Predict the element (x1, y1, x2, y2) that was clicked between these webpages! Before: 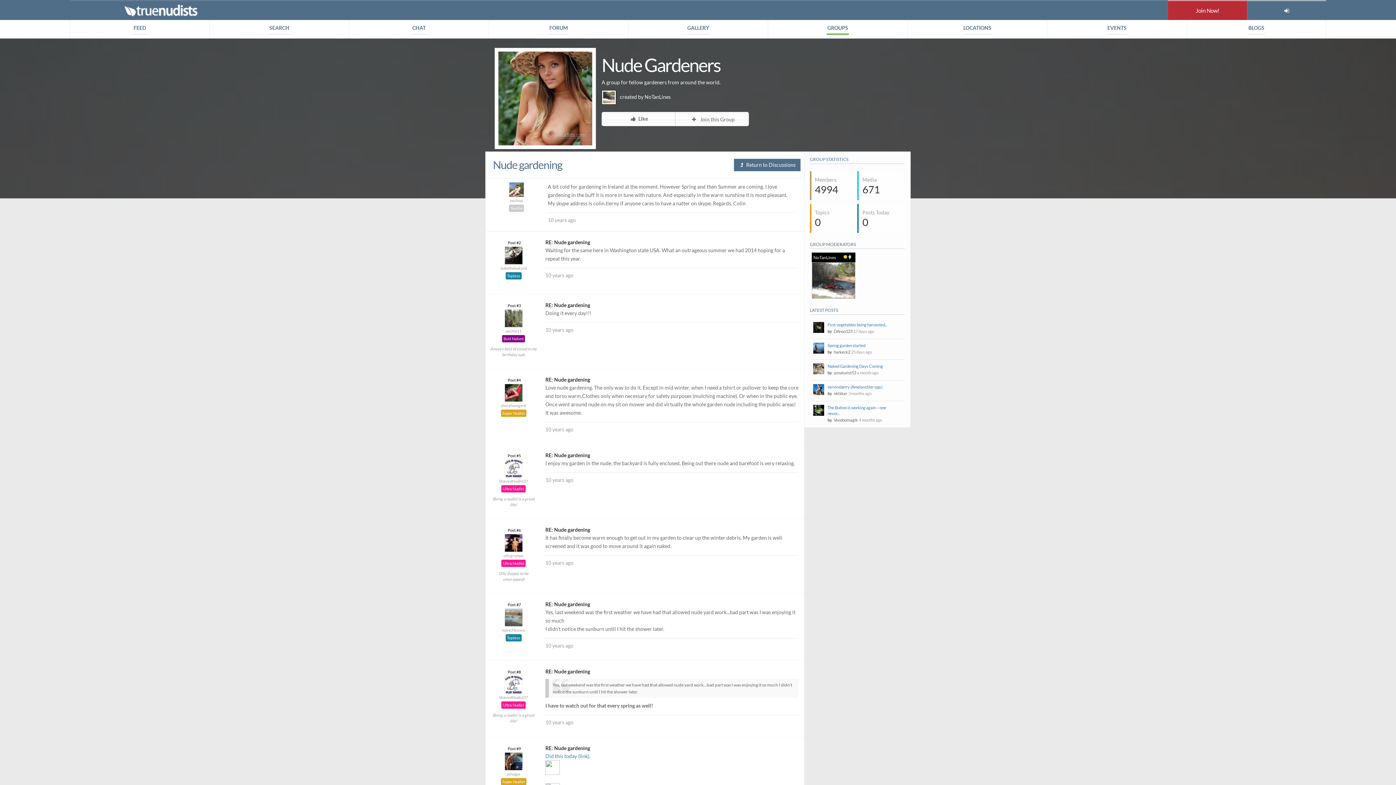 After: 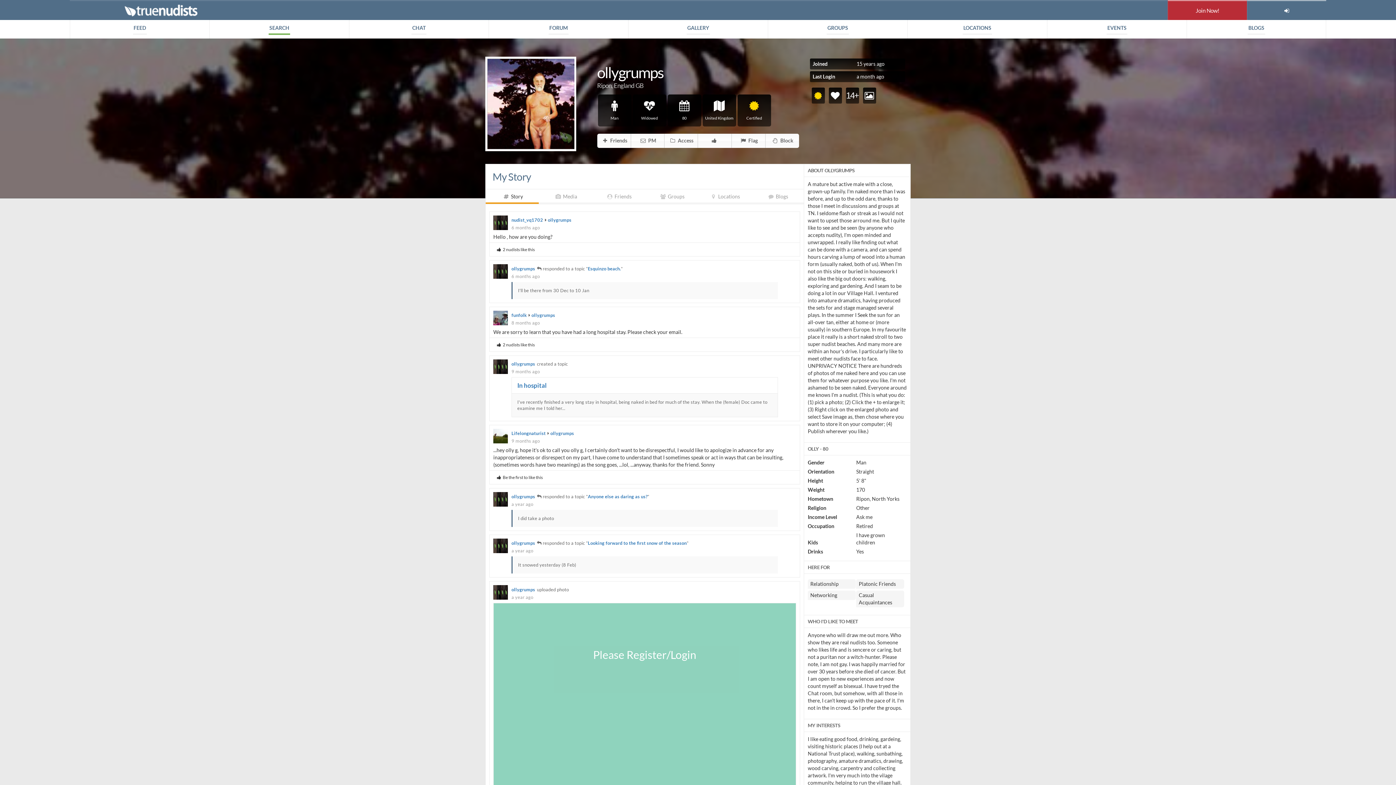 Action: bbox: (504, 534, 522, 552)